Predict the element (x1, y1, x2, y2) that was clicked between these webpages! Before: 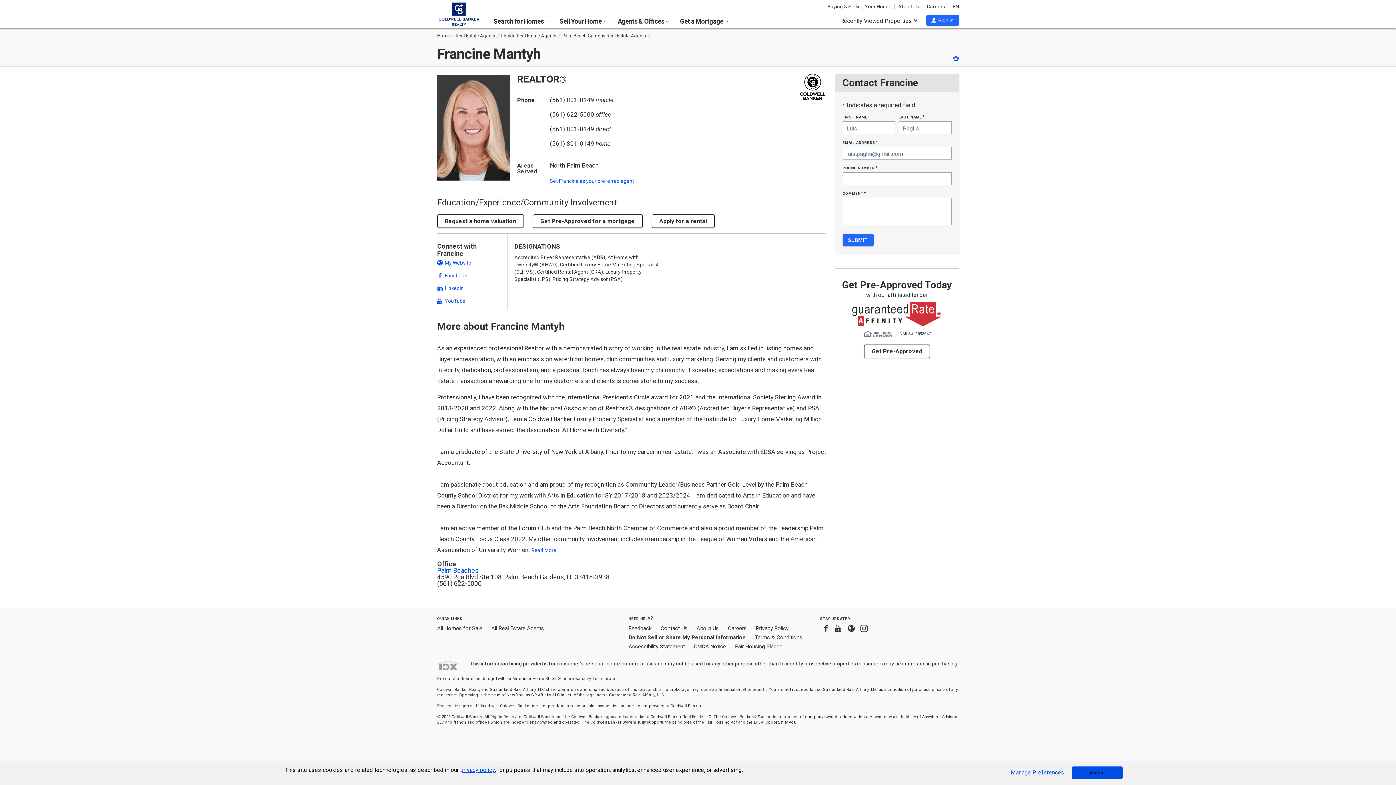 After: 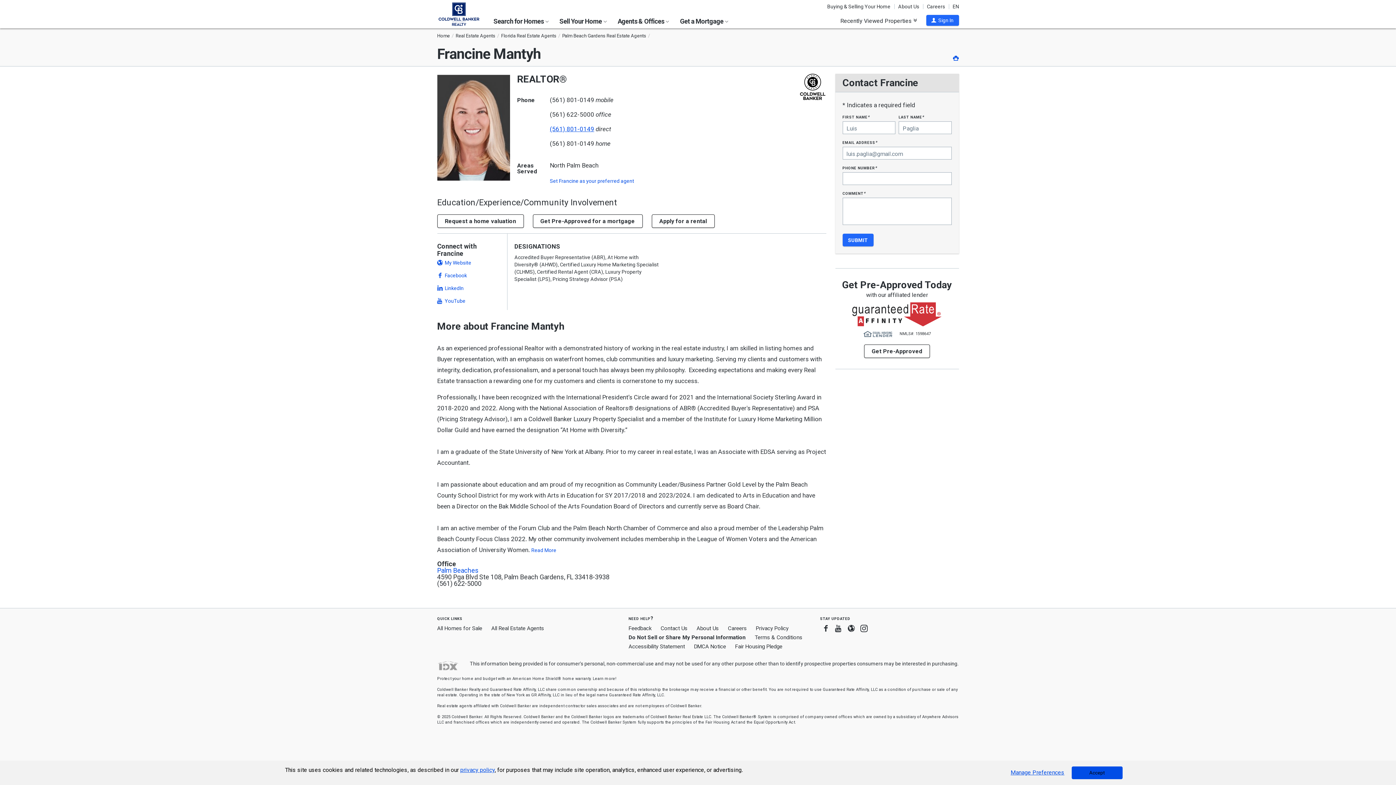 Action: label: (561) 801-0149 bbox: (550, 125, 594, 132)